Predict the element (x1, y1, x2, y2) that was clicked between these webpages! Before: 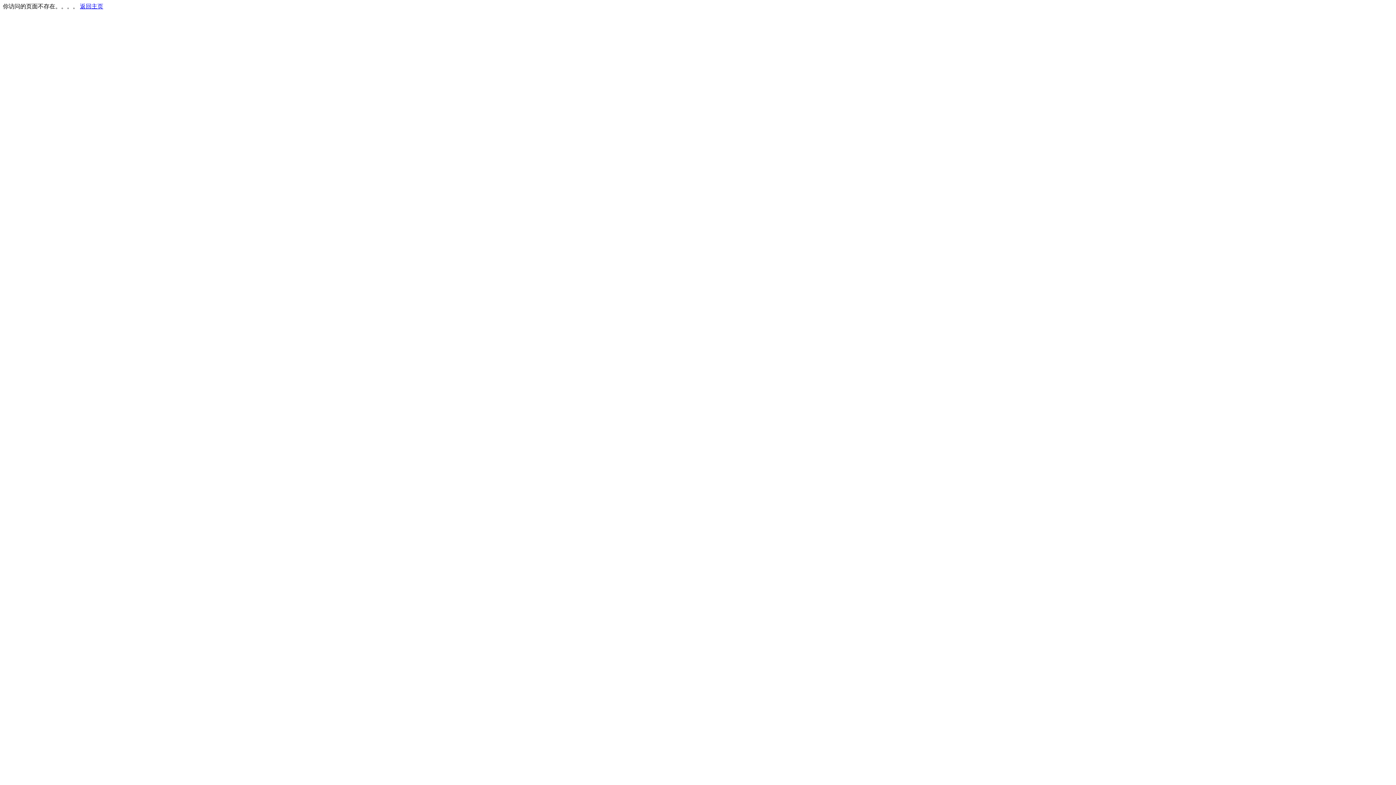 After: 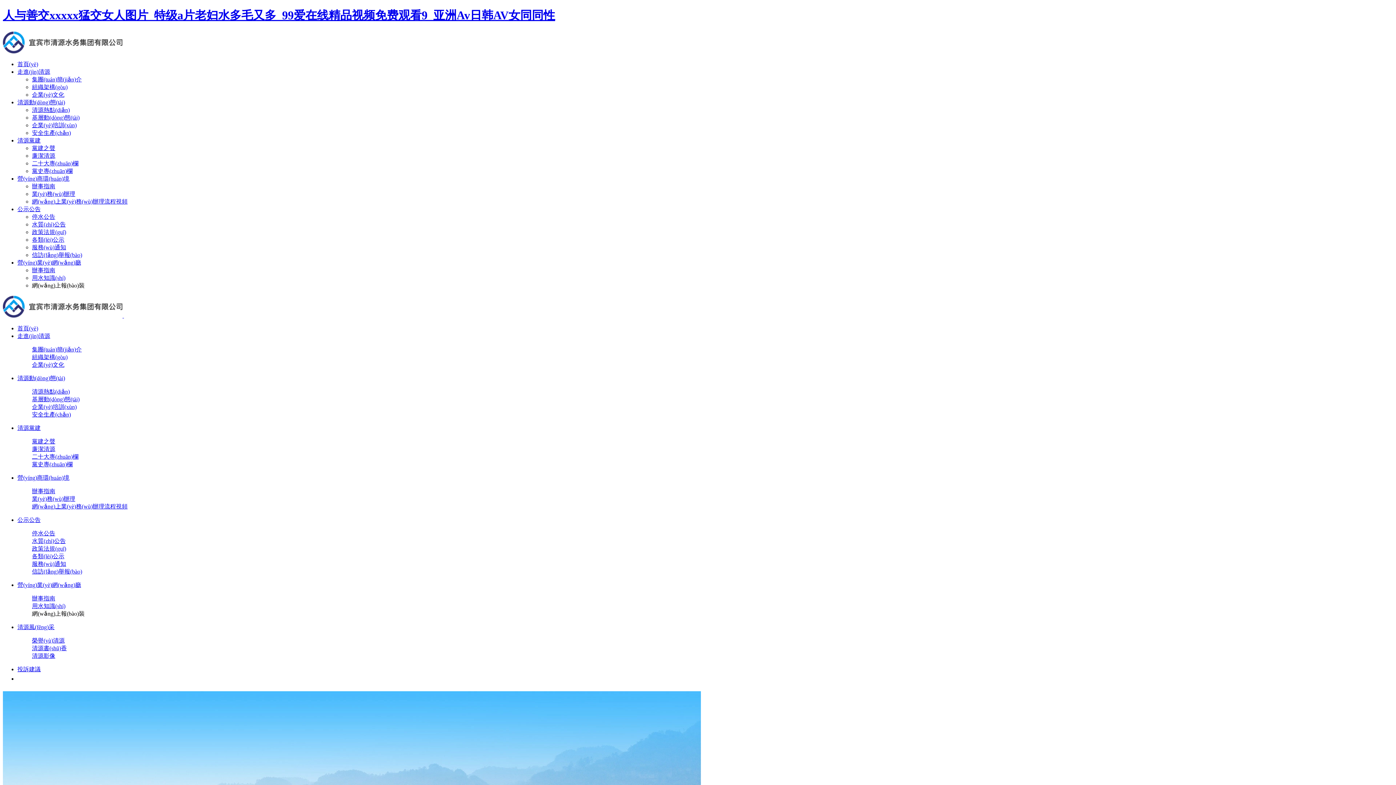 Action: label: 返回主页 bbox: (80, 3, 103, 9)